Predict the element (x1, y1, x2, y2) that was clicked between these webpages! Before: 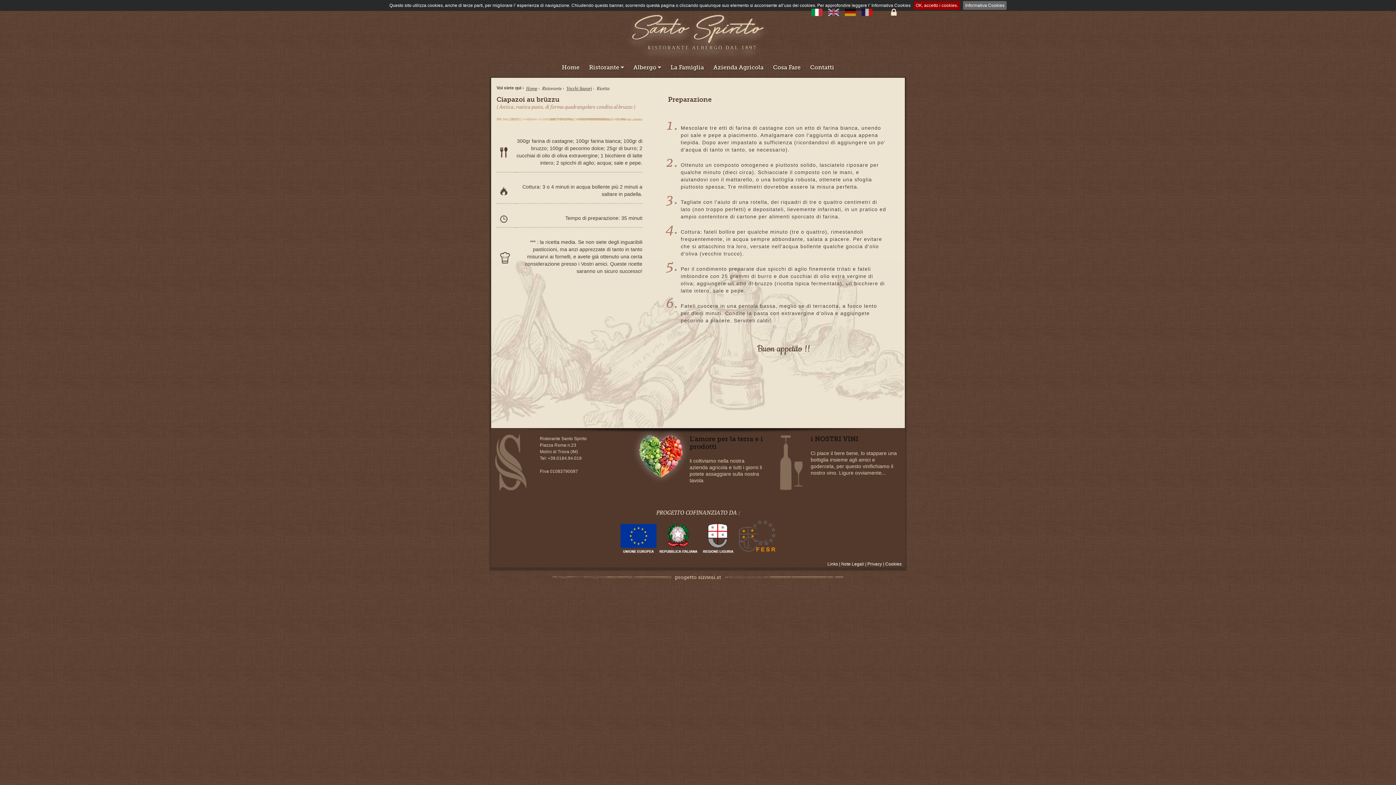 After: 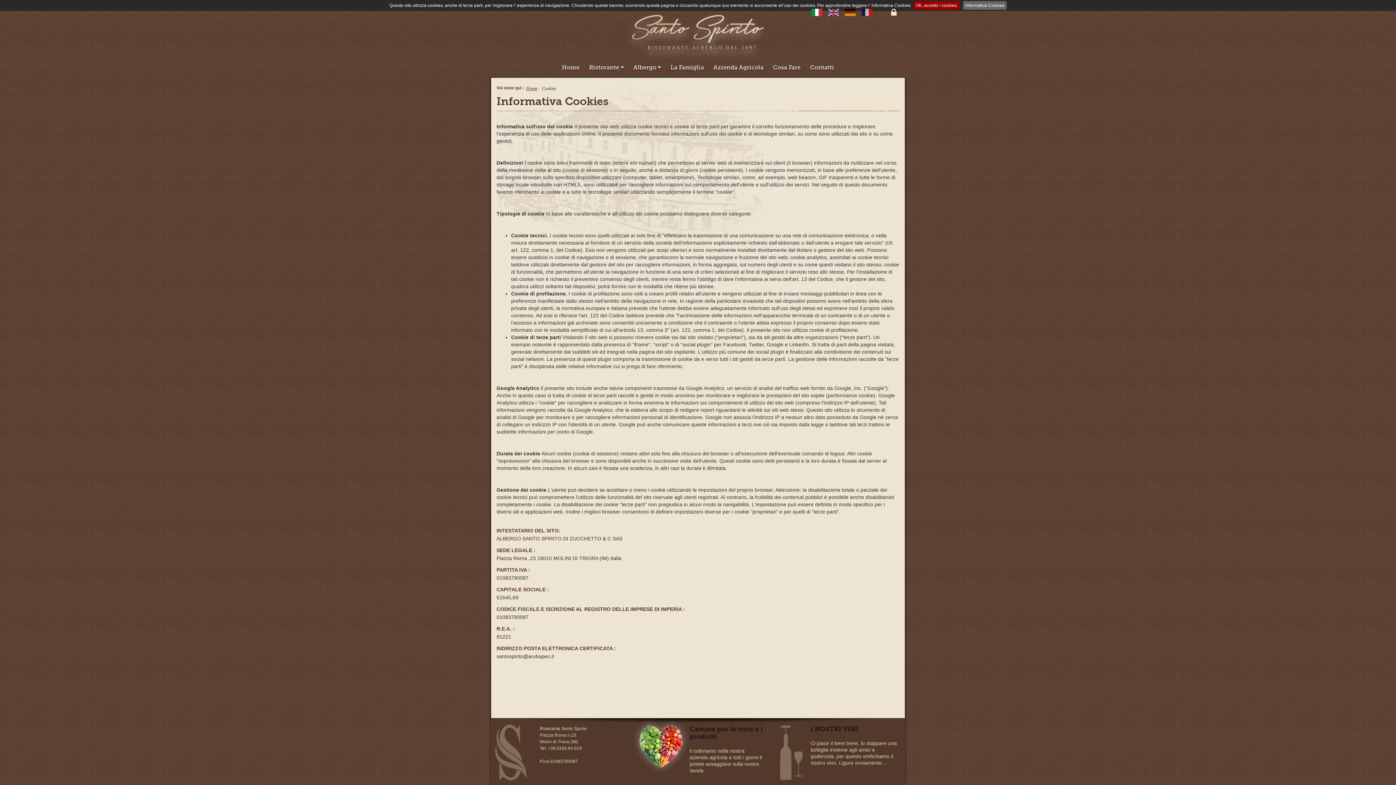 Action: bbox: (885, 561, 901, 566) label: Cookies